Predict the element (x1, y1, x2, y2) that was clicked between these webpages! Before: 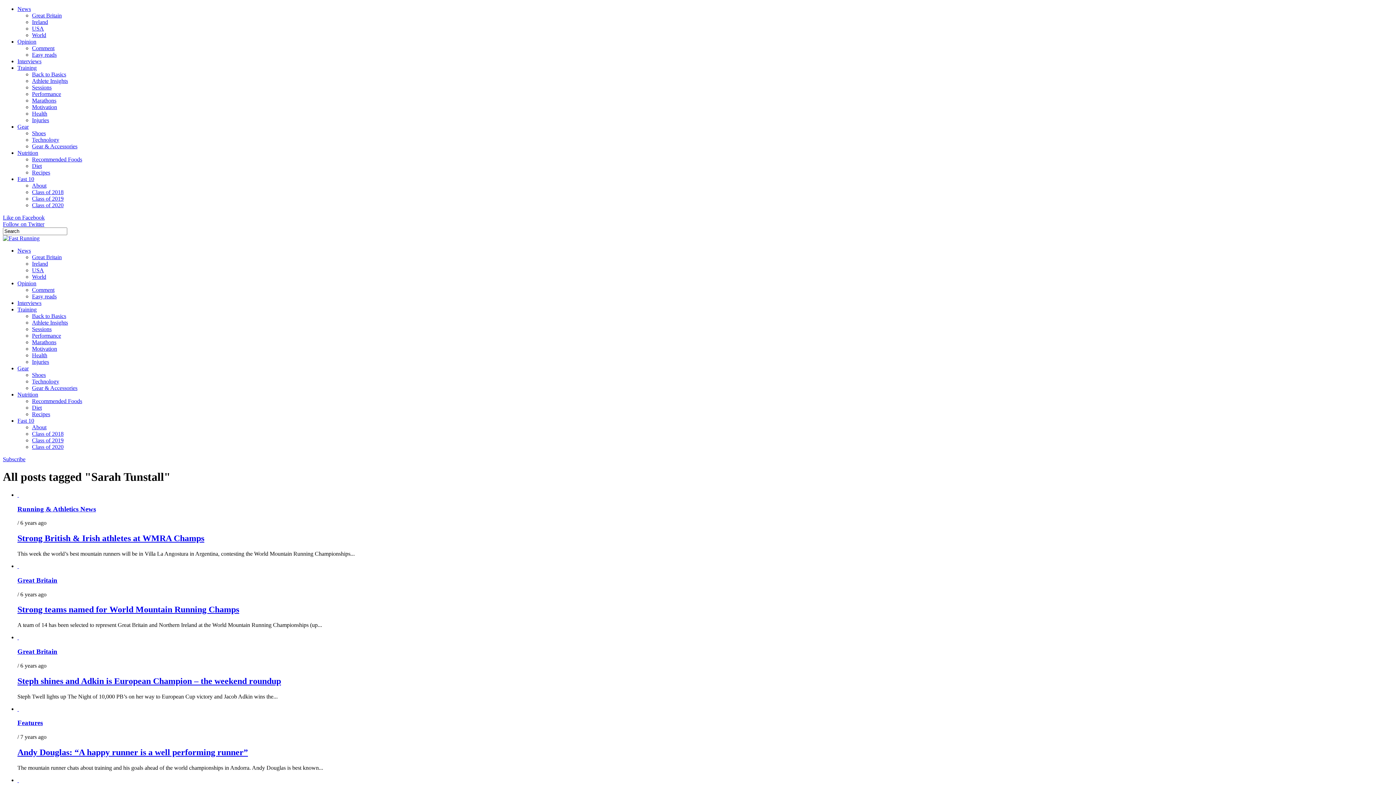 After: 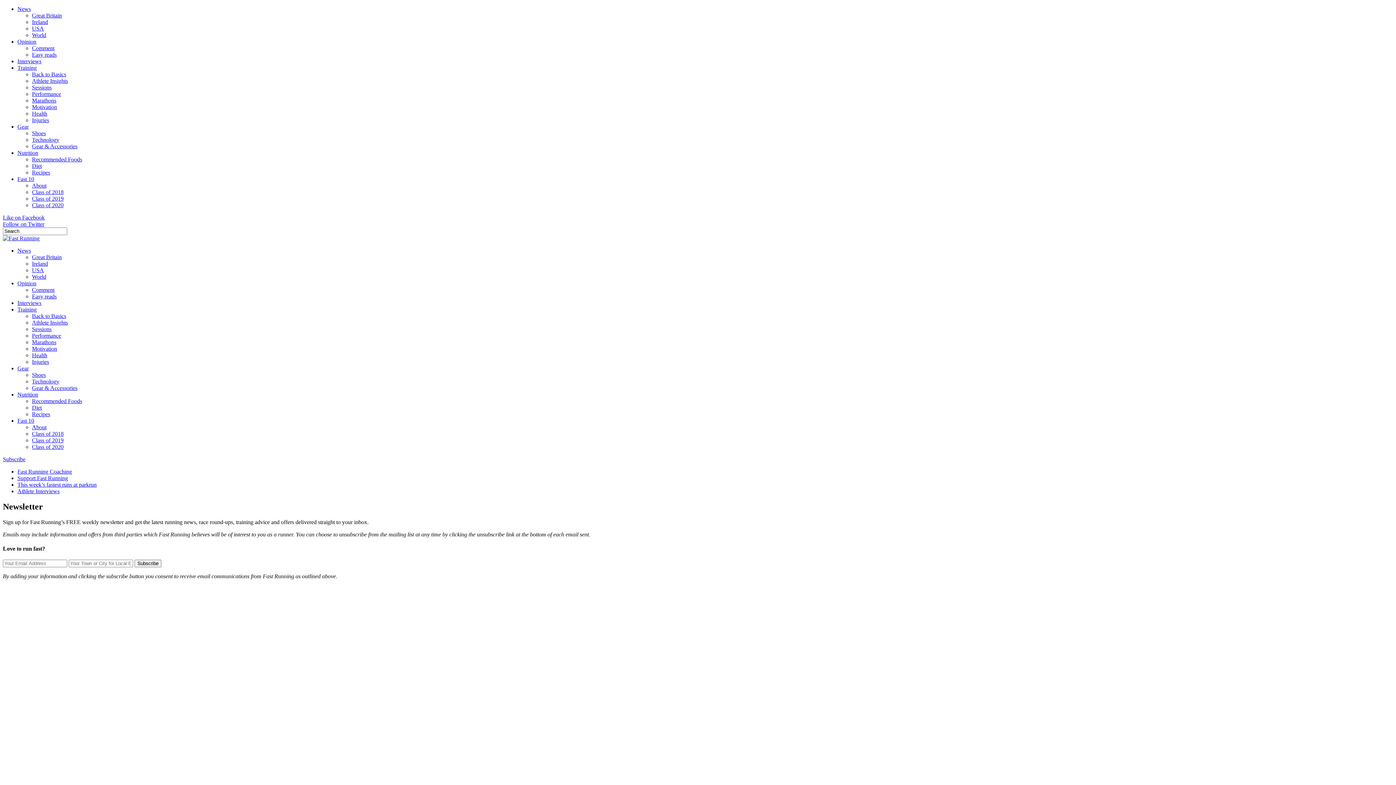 Action: label: Subscribe bbox: (2, 456, 25, 462)